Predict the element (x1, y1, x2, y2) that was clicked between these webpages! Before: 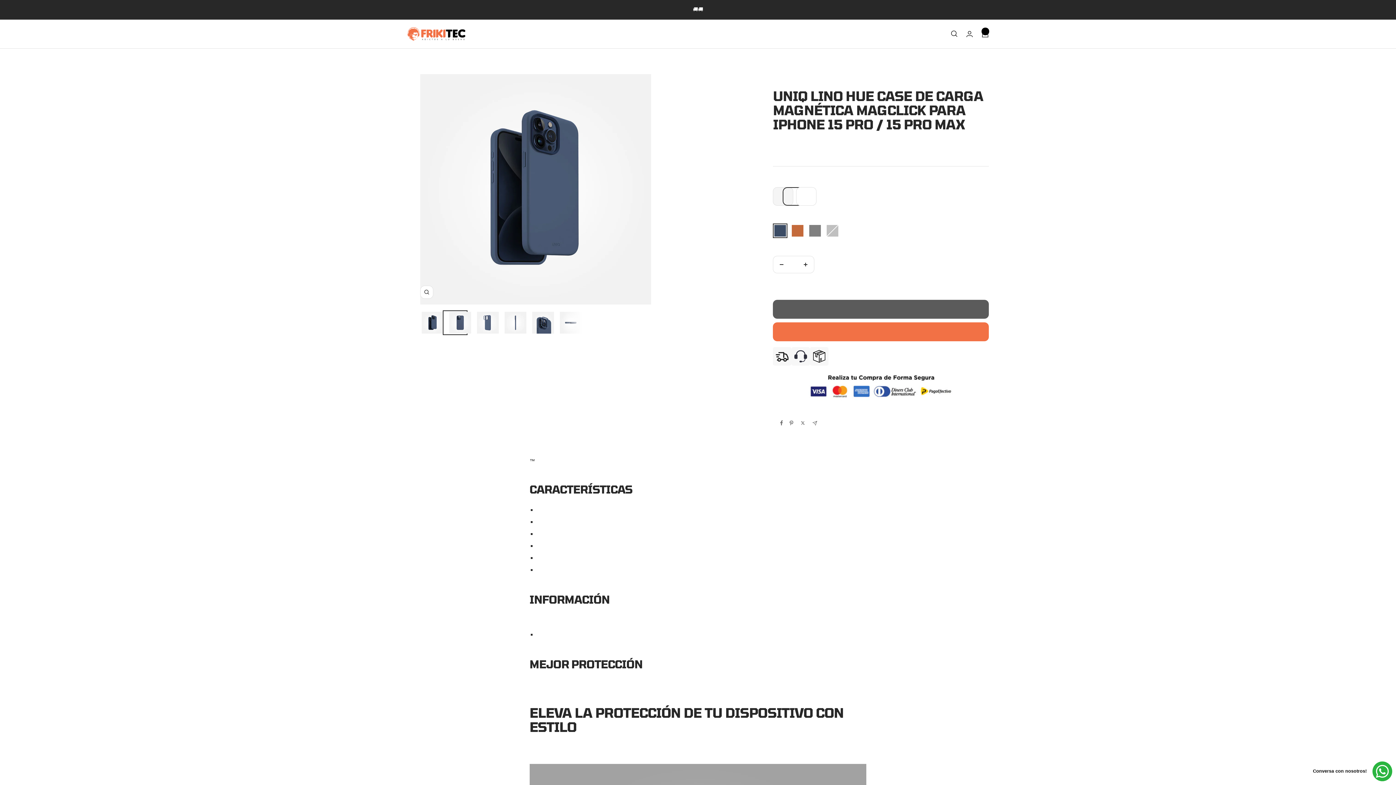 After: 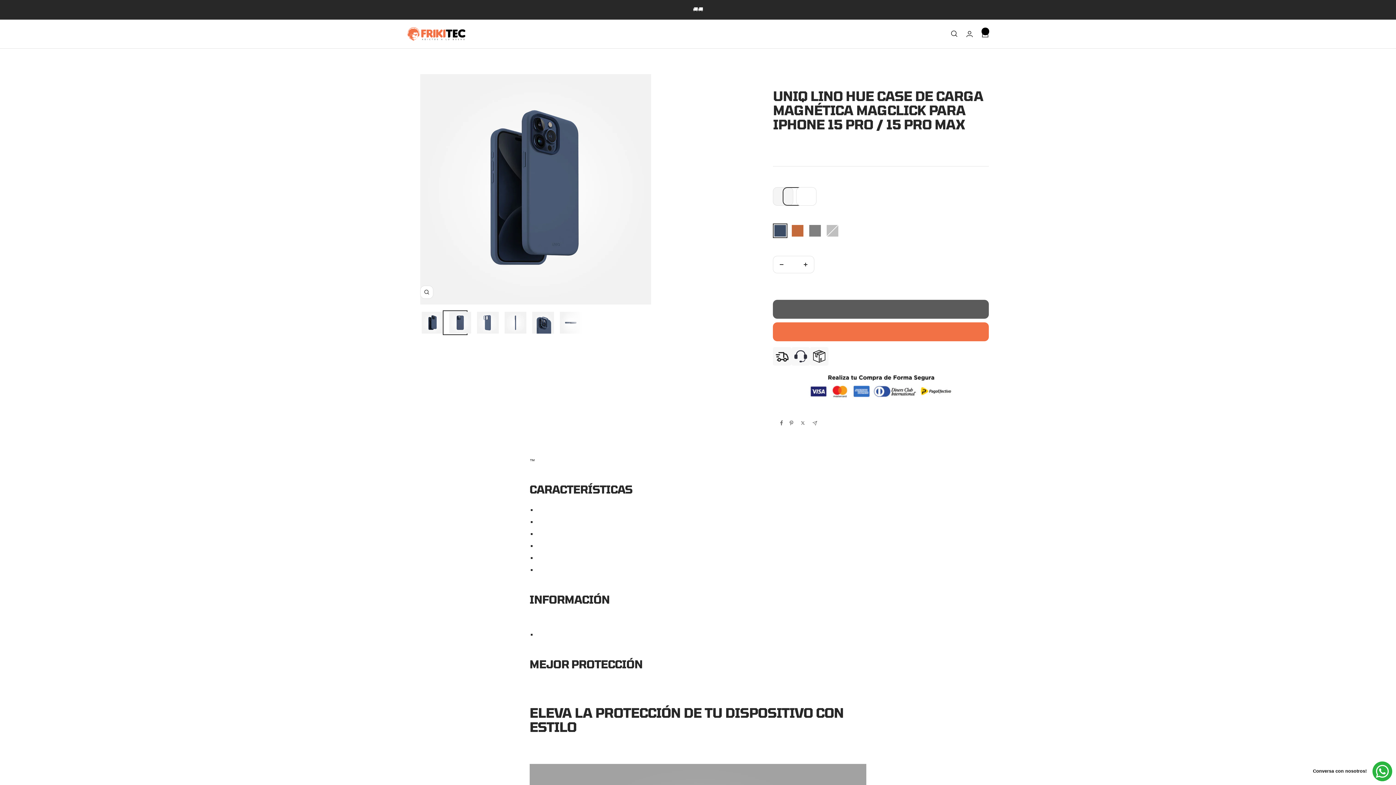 Action: bbox: (1307, 761, 1392, 781) label: Send a message via WhatsApp